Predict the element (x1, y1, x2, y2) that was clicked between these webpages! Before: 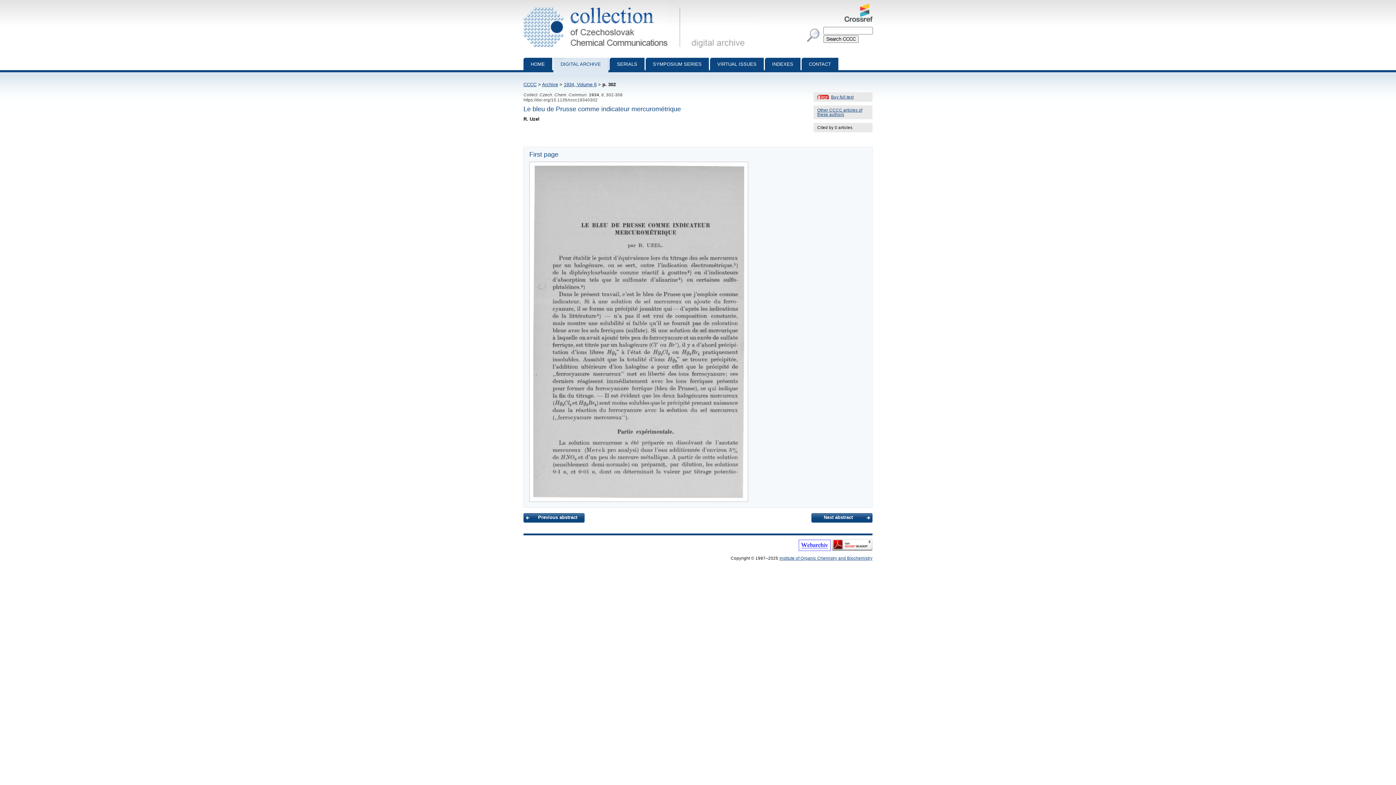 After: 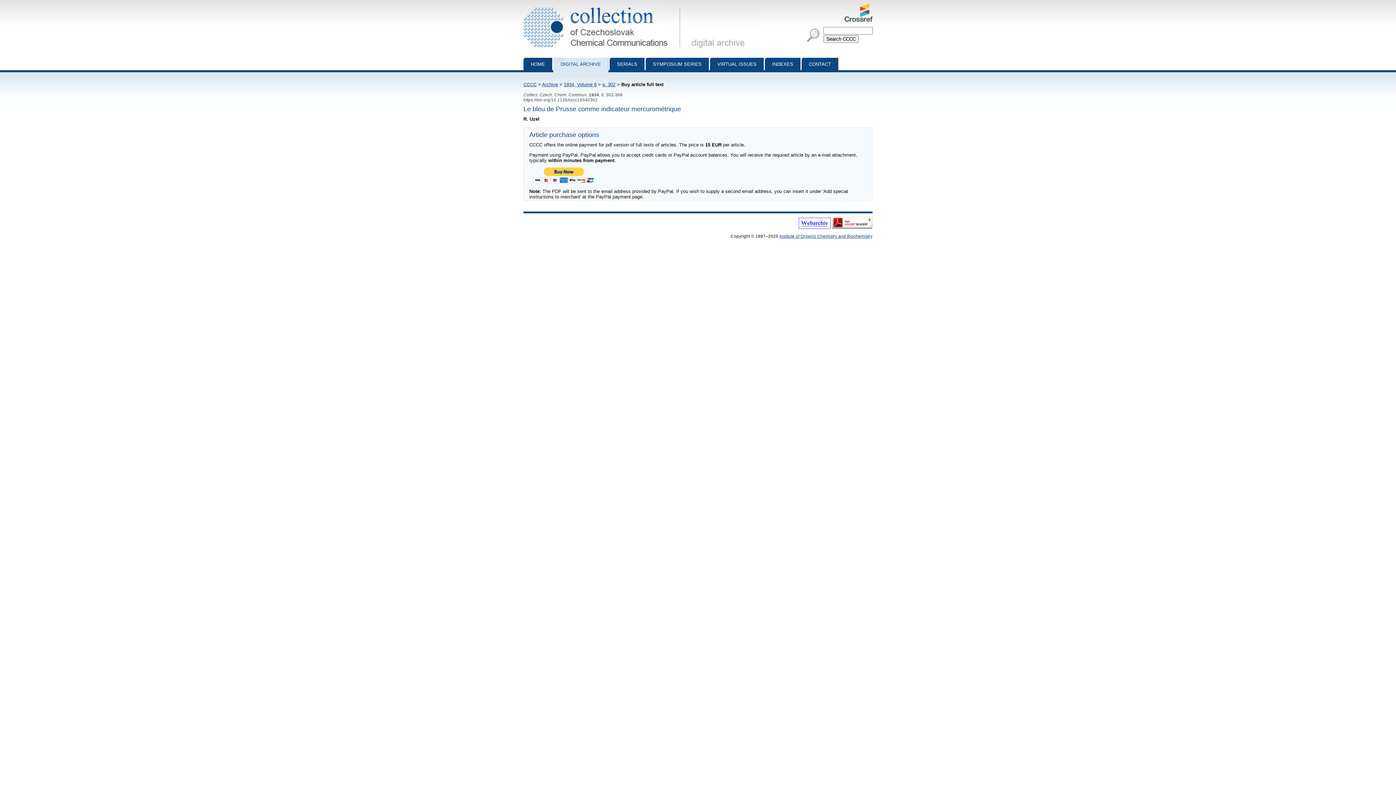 Action: label: Buy full text bbox: (817, 94, 853, 99)